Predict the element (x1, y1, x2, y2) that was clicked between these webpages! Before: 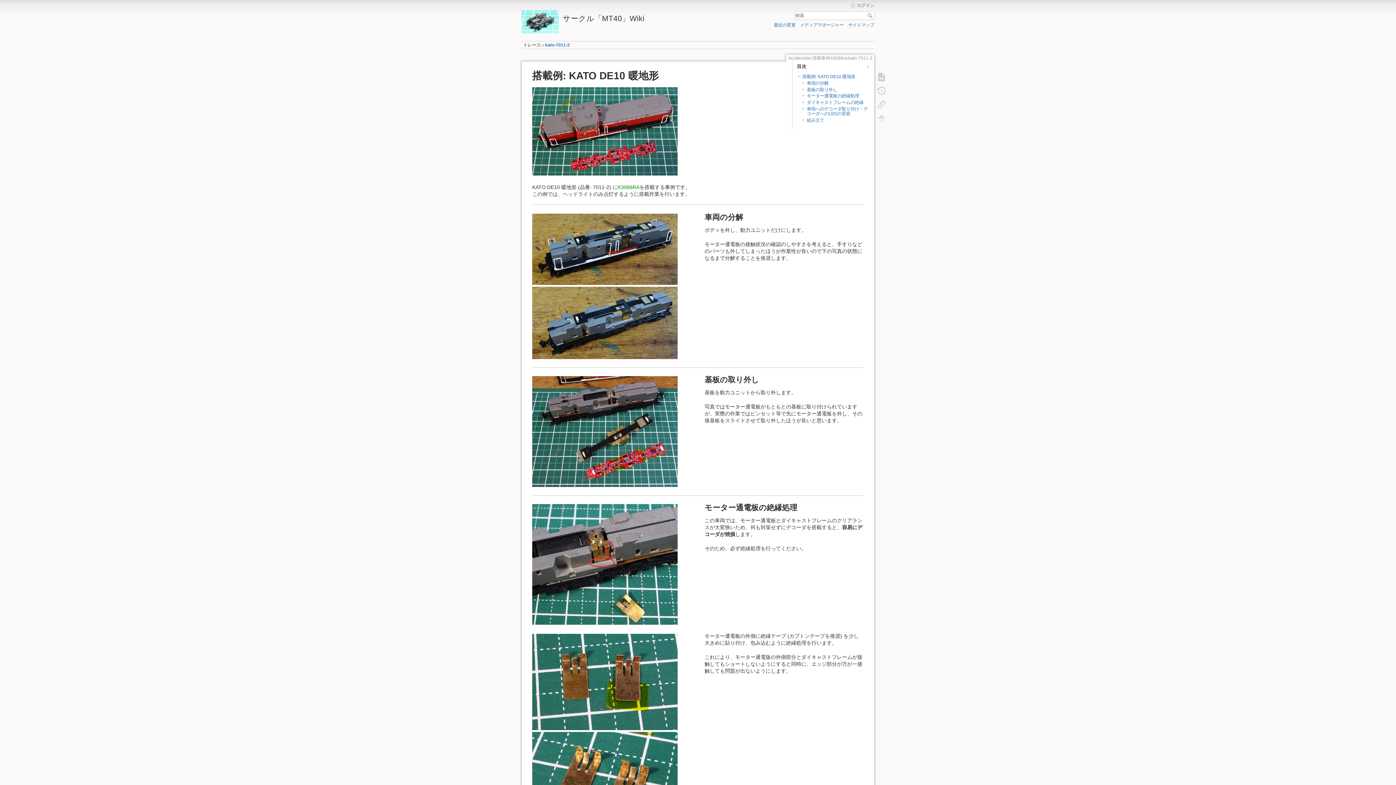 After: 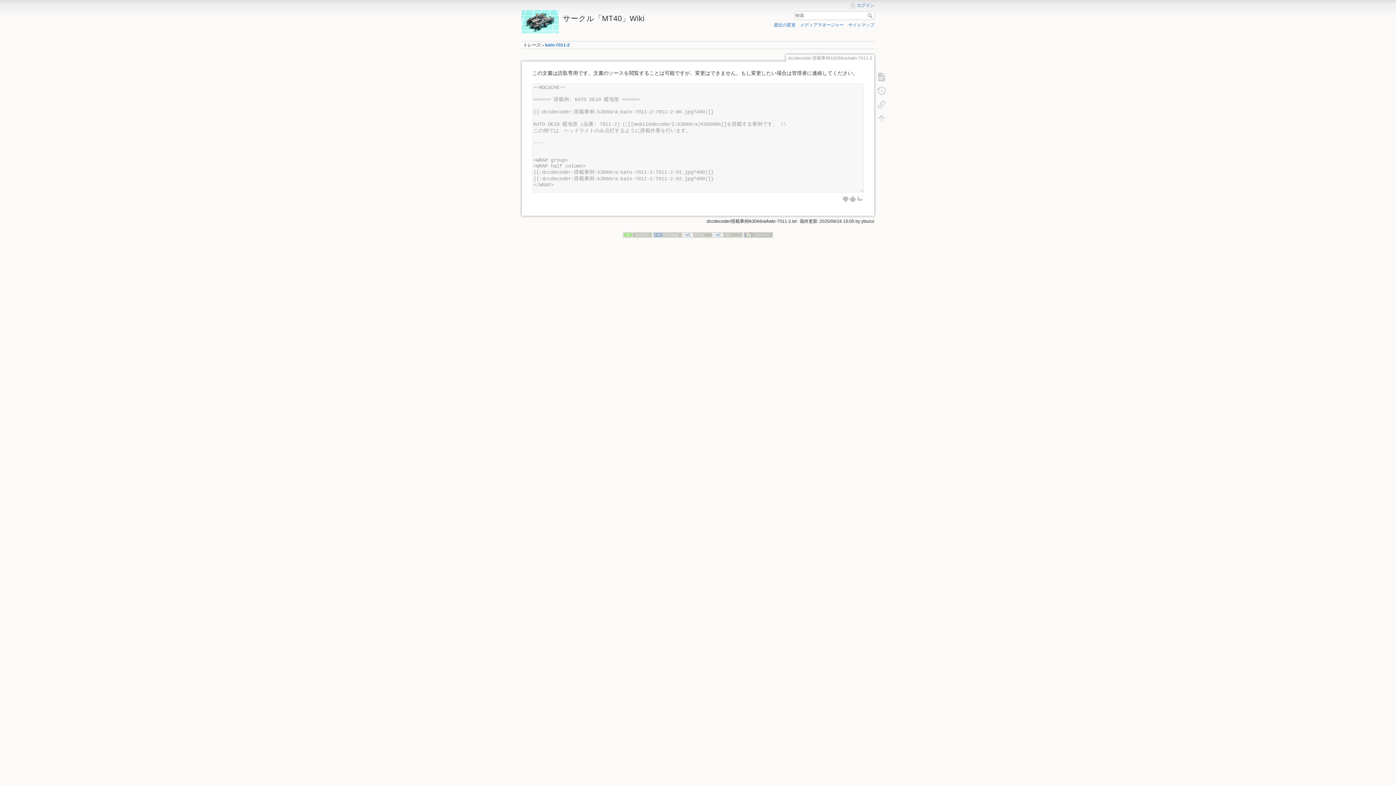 Action: bbox: (873, 70, 890, 83)